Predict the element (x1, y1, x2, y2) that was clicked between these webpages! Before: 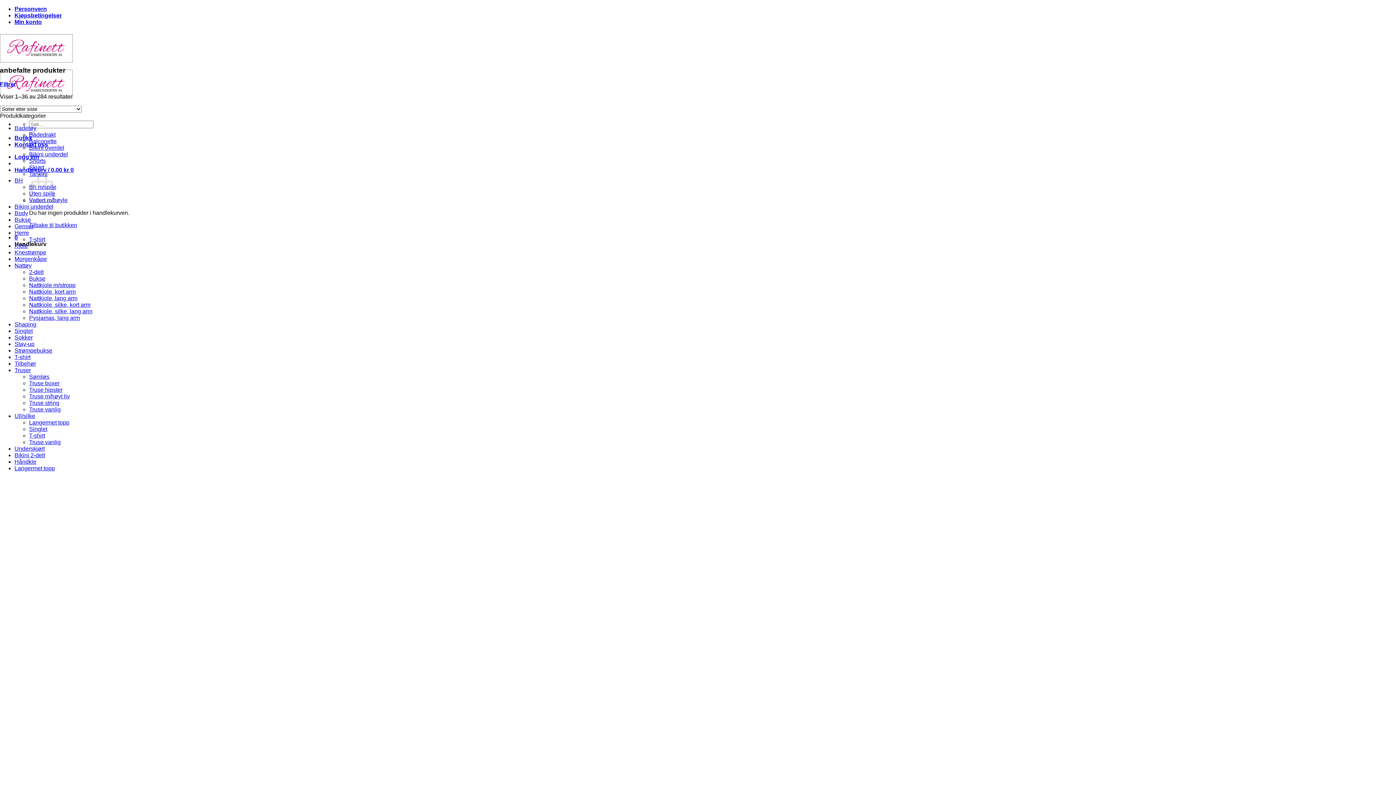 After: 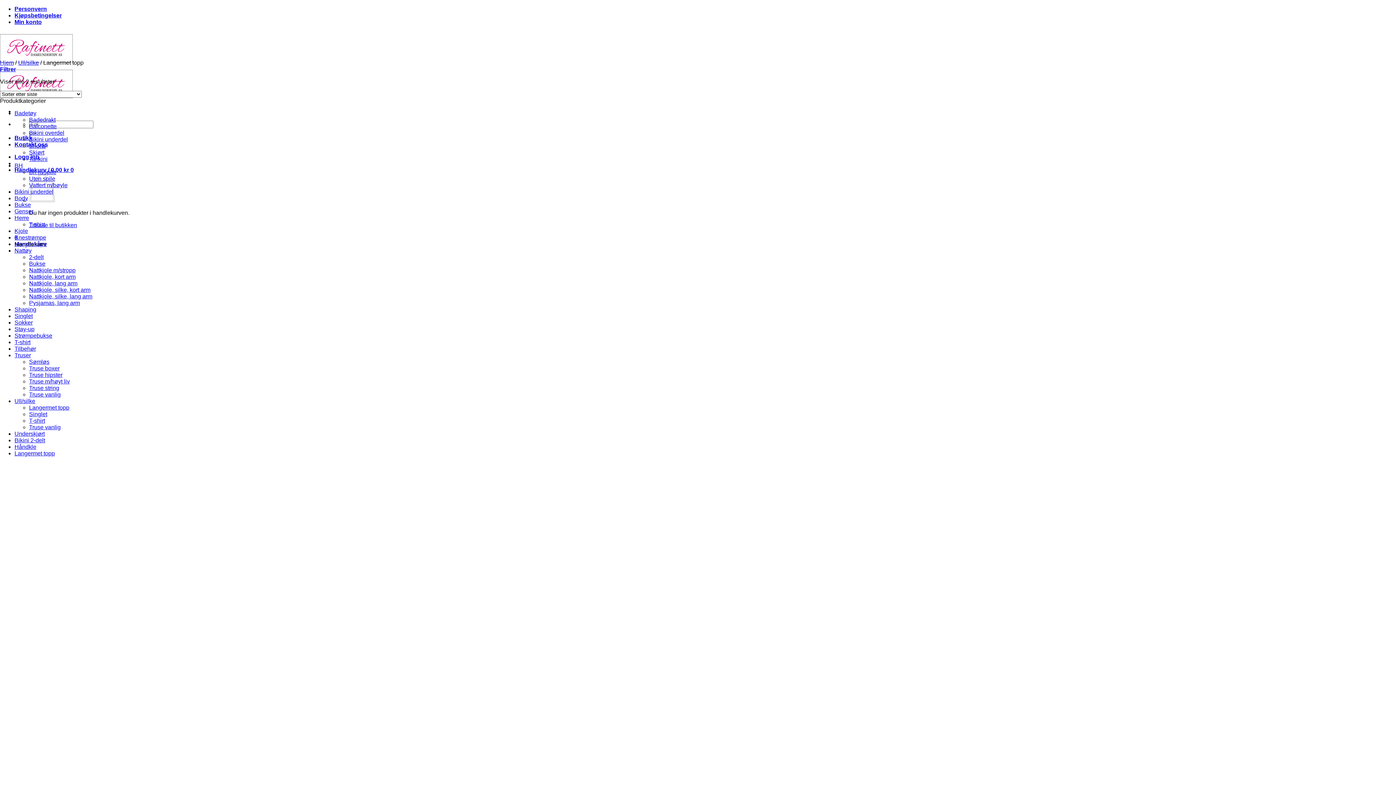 Action: bbox: (29, 419, 69, 425) label: Langermet topp